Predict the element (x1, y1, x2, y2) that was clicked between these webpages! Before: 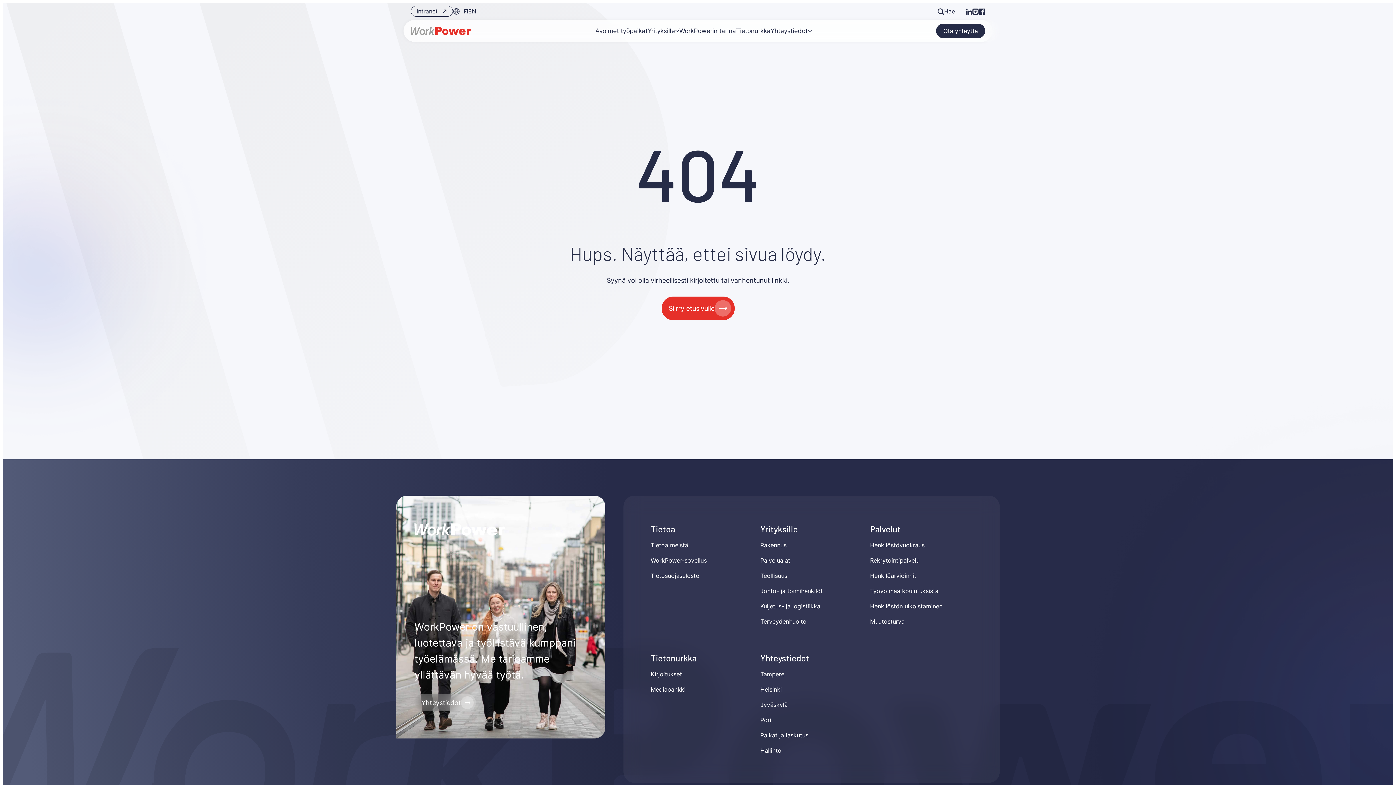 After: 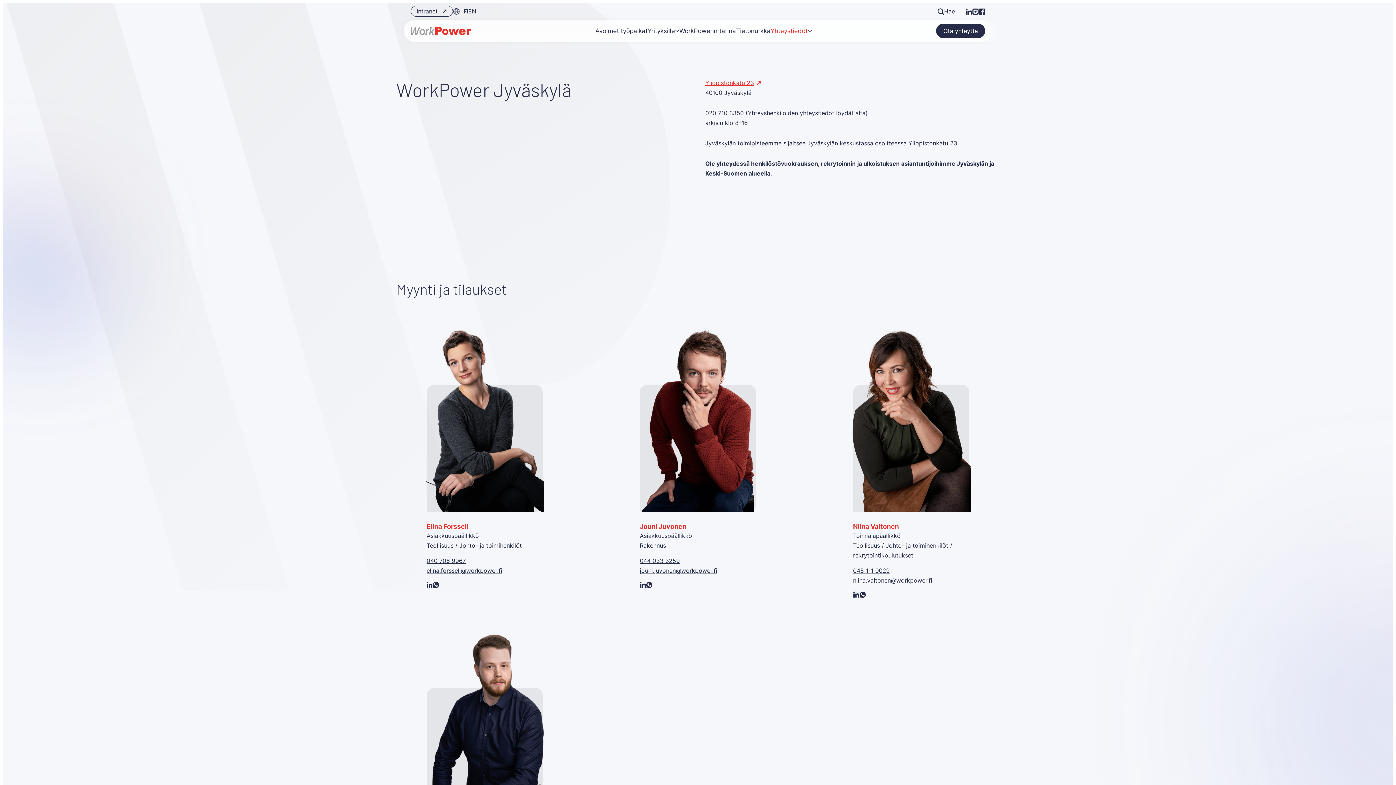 Action: bbox: (760, 701, 787, 708) label: Jyväskylä